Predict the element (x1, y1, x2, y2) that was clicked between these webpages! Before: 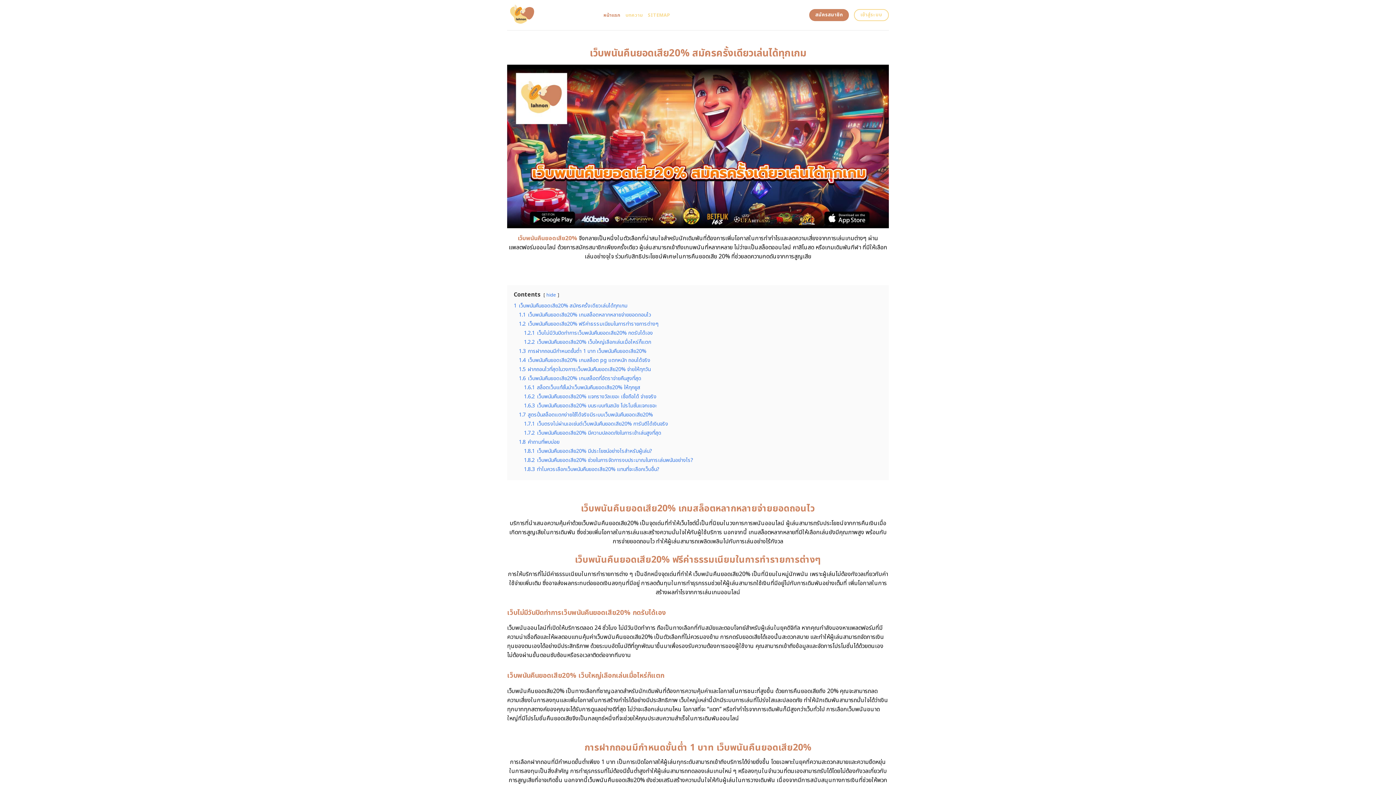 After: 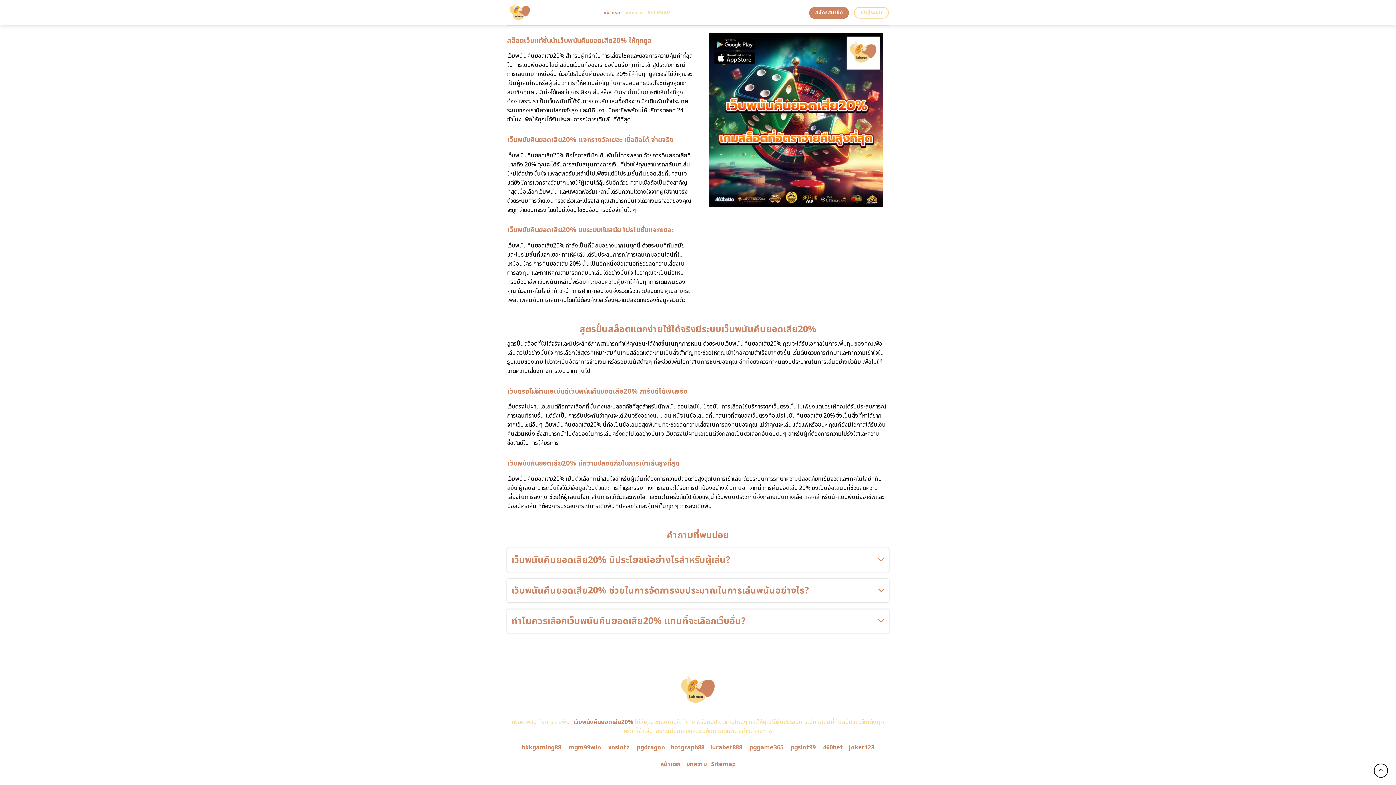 Action: label: 1.8.2 เว็บพนันคืนยอดเสีย20% ช่วยในการจัดการงบประมาณในการเล่นพนันอย่างไร? bbox: (524, 456, 693, 464)